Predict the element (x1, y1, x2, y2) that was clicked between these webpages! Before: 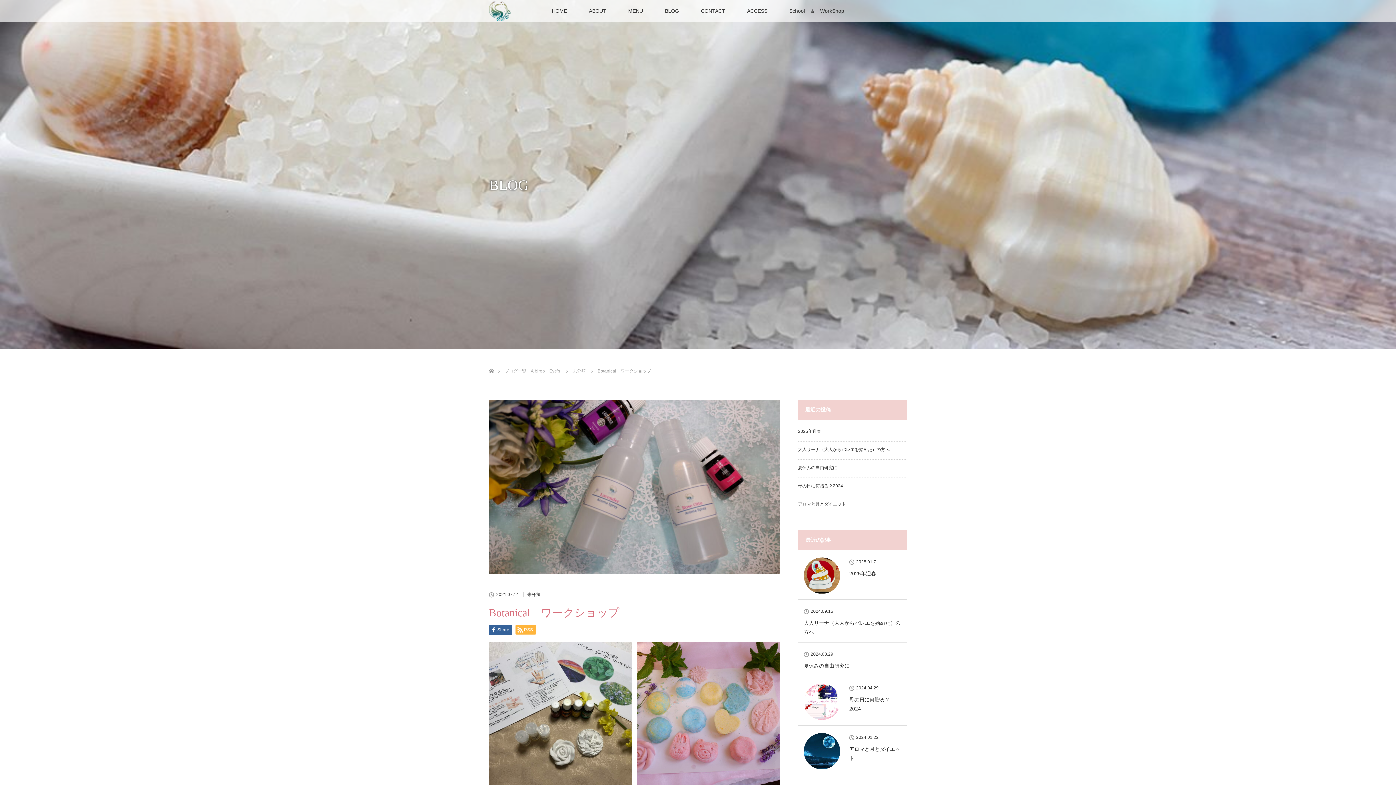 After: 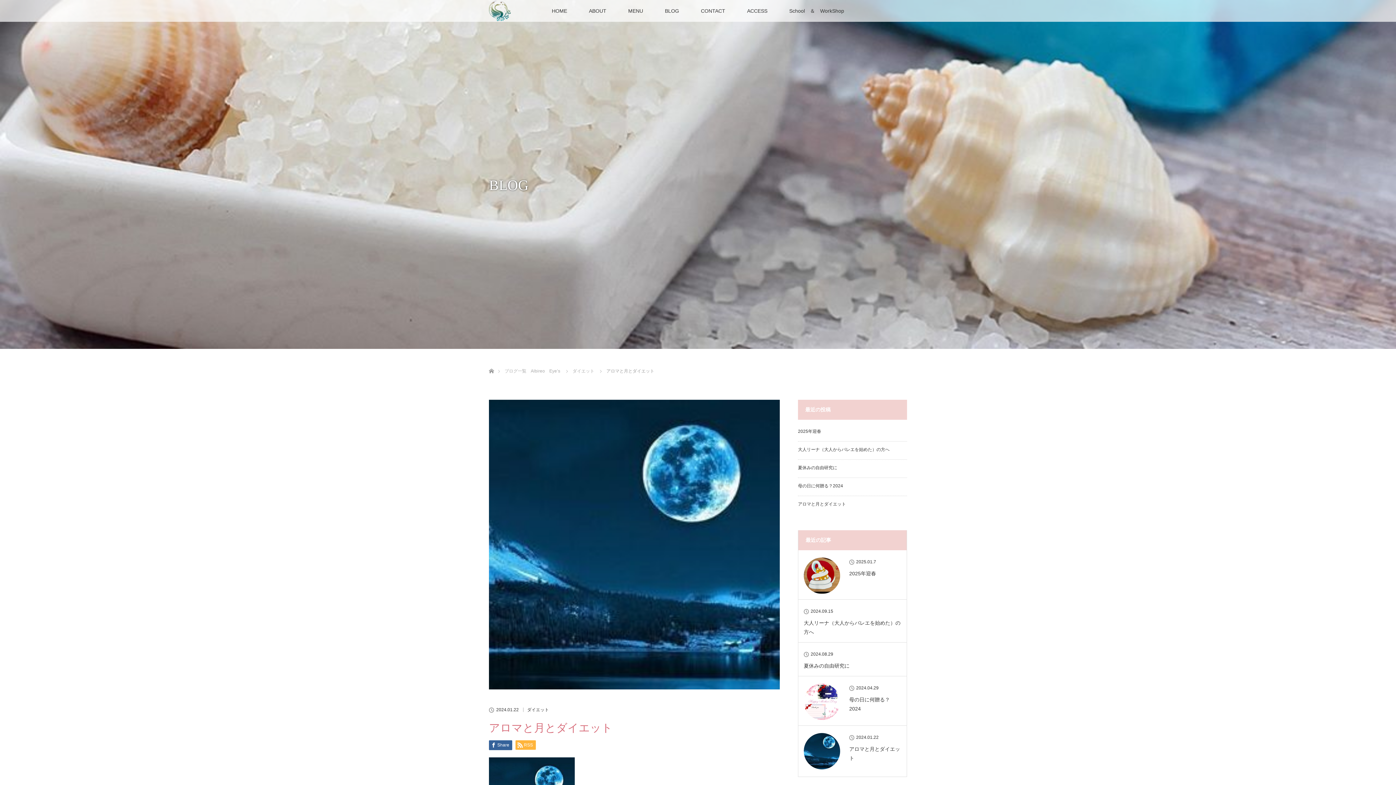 Action: bbox: (804, 745, 901, 763) label: アロマと月とダイエット